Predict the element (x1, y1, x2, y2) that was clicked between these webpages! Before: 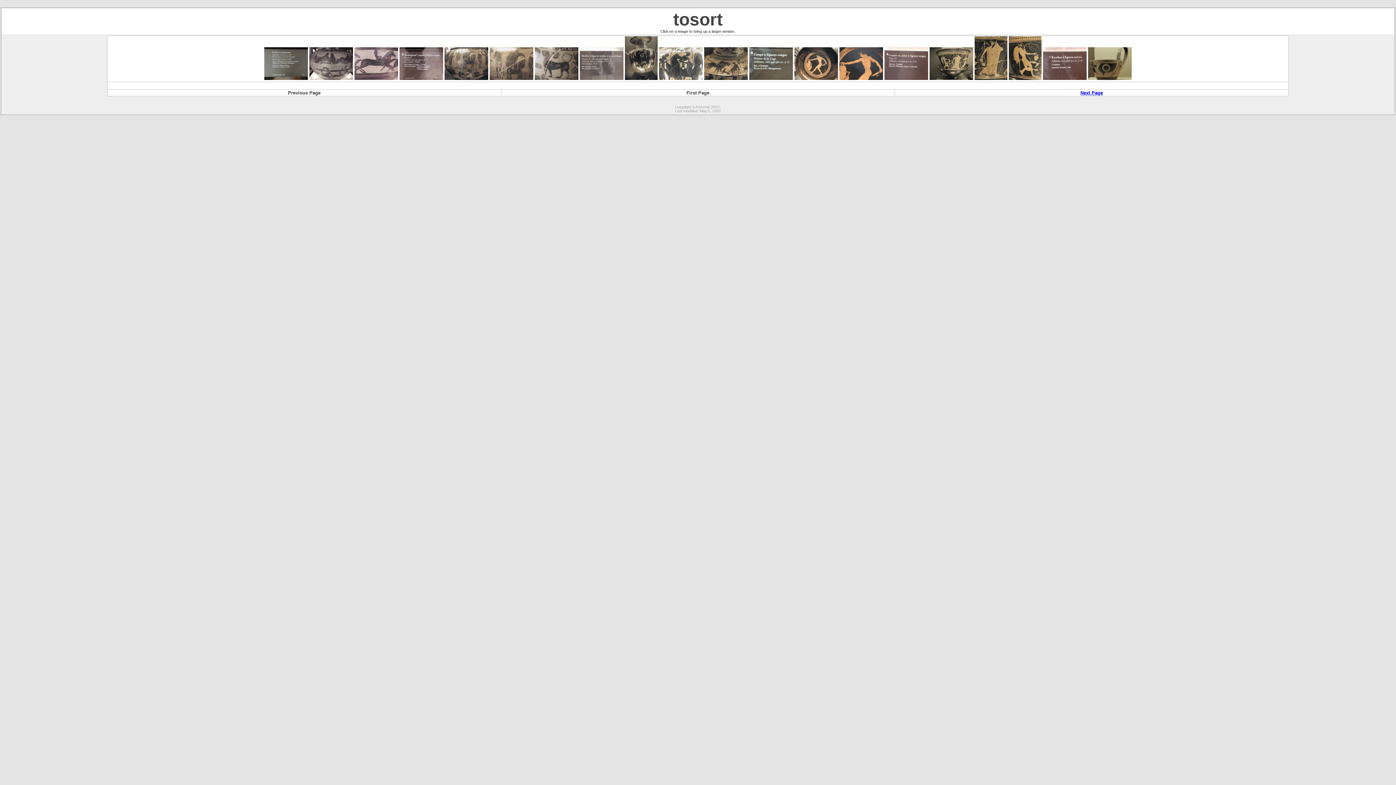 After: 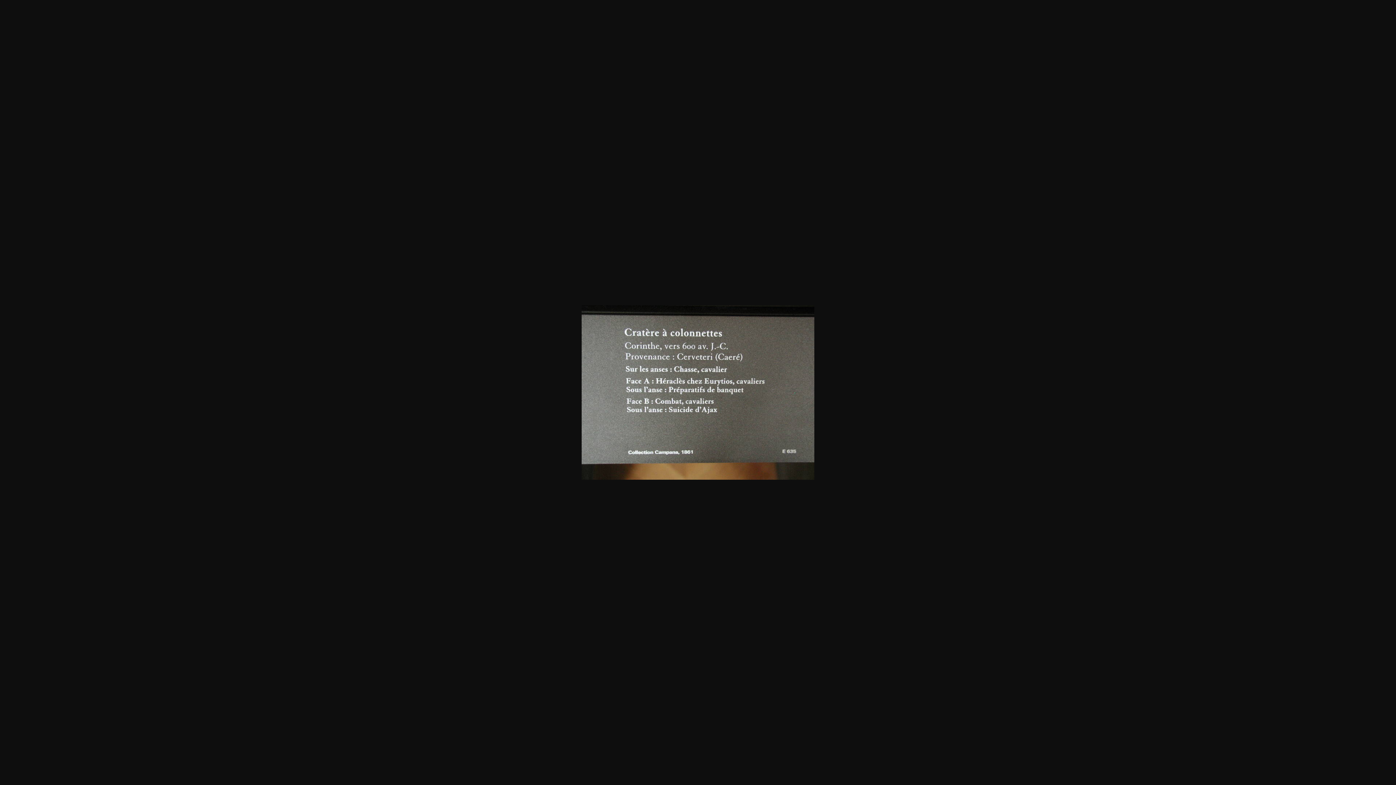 Action: bbox: (264, 74, 308, 81)